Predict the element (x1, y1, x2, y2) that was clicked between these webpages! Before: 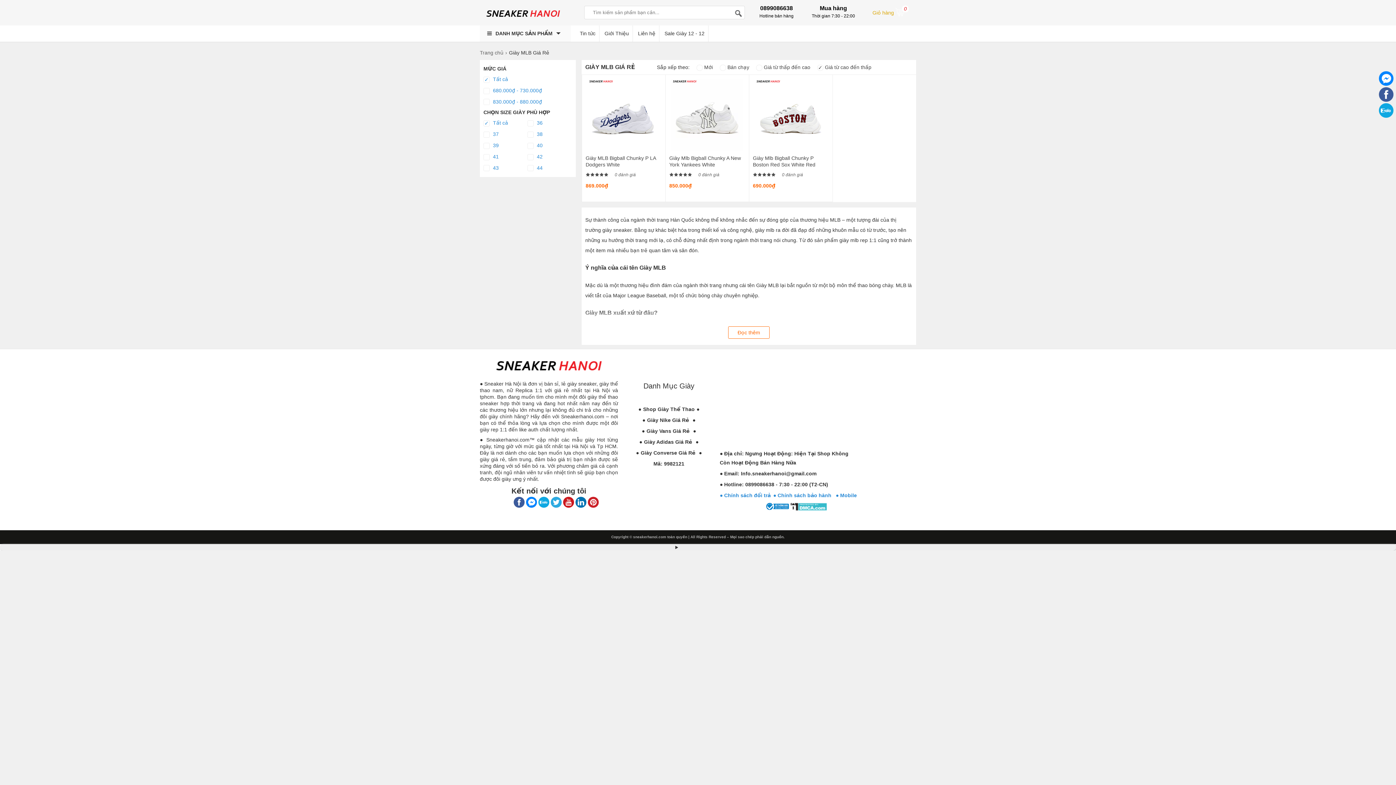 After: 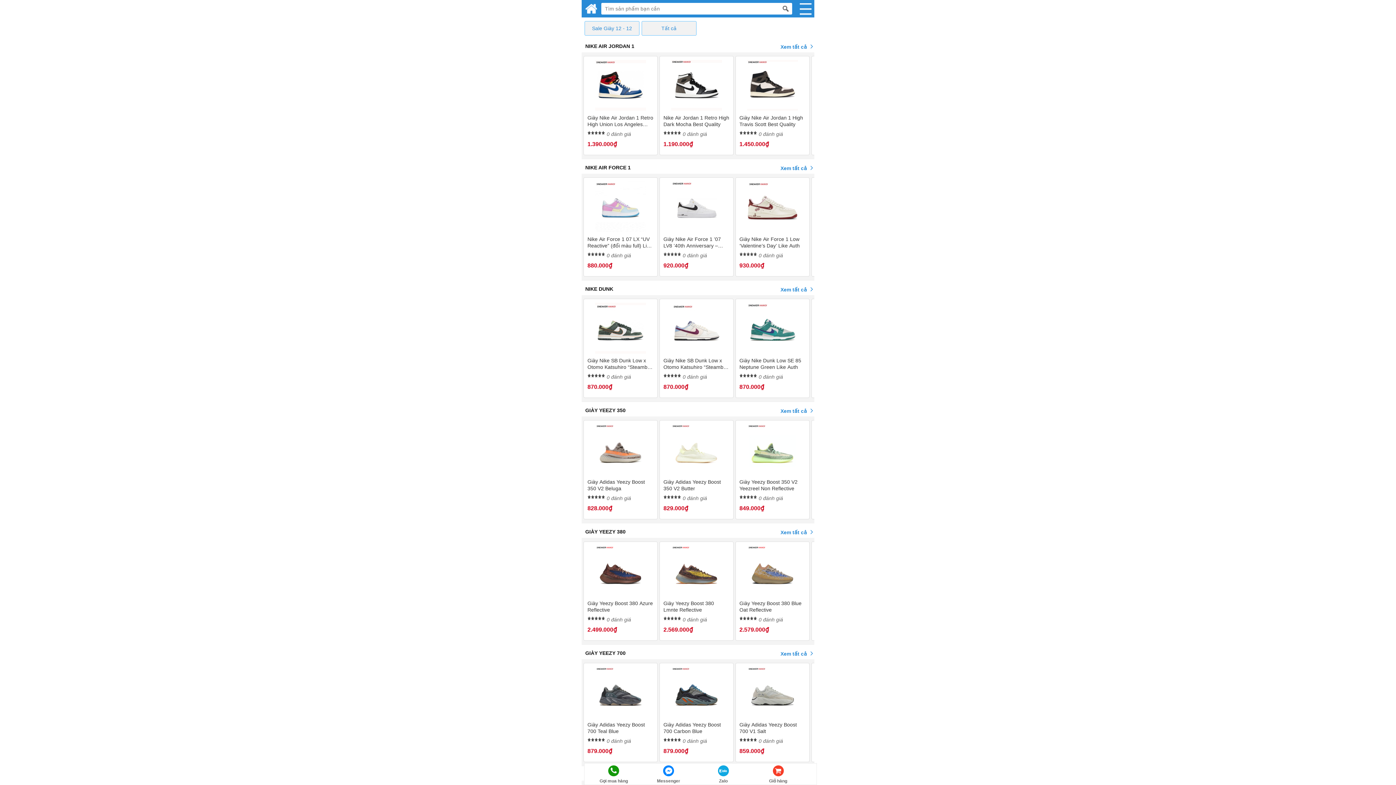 Action: bbox: (836, 492, 857, 498) label: ● Mobile